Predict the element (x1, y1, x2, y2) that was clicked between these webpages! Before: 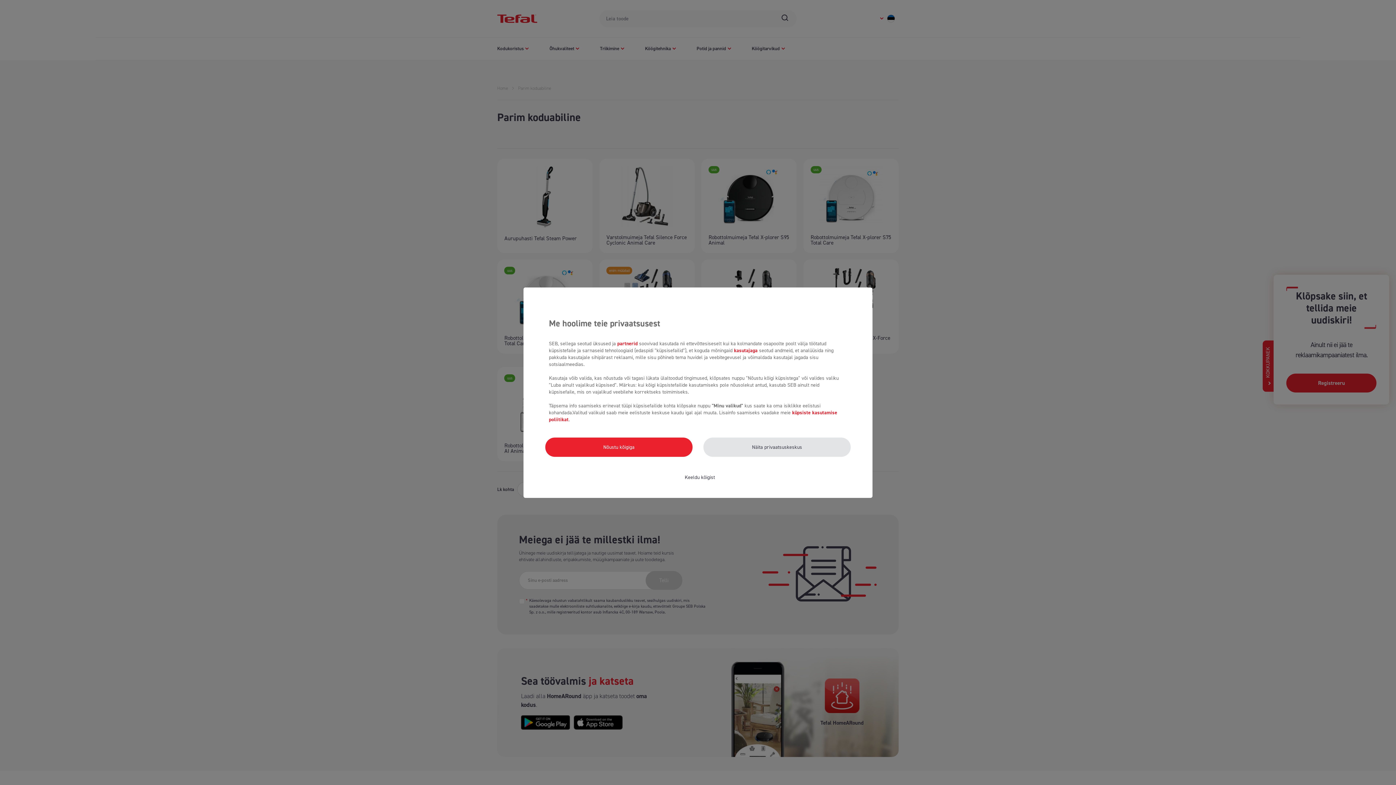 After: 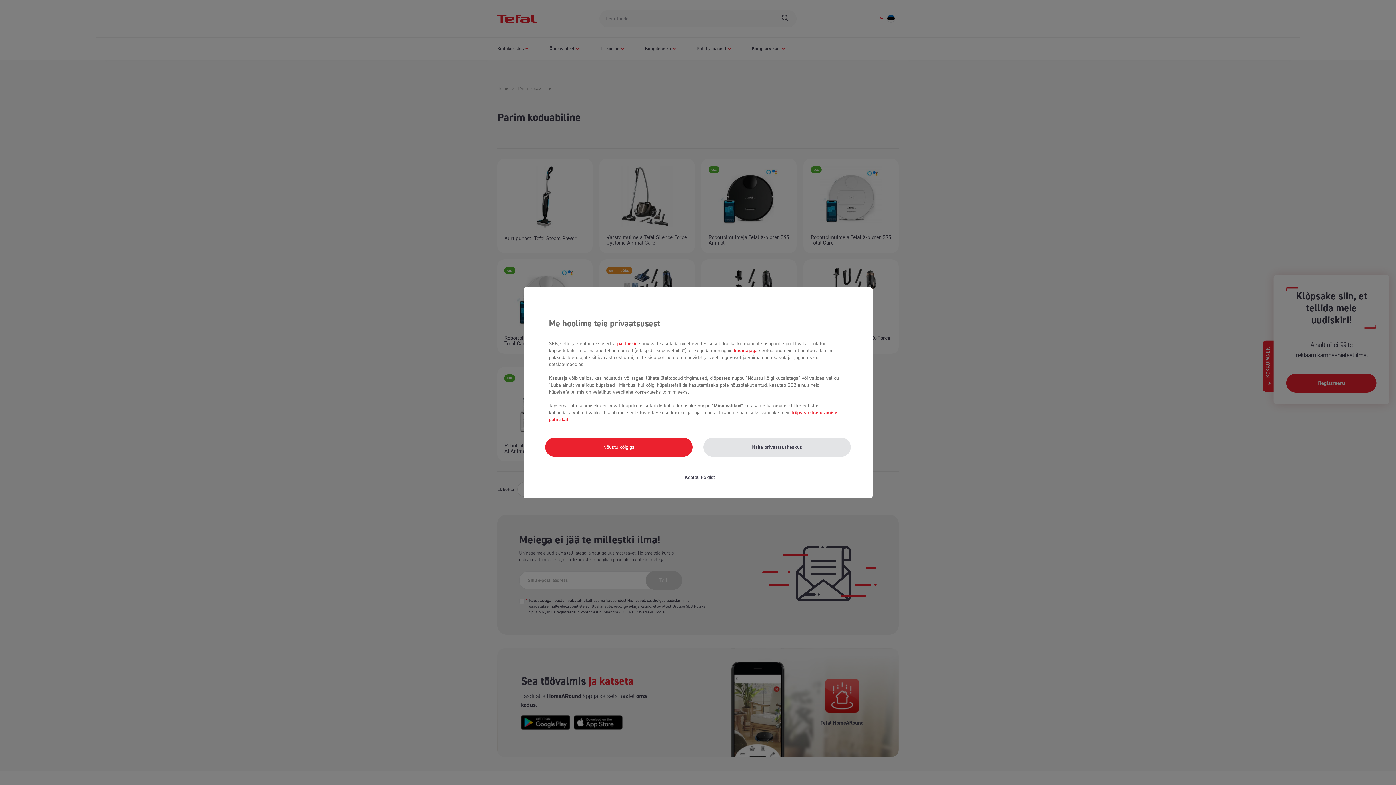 Action: bbox: (617, 340, 637, 347) label: partnerid